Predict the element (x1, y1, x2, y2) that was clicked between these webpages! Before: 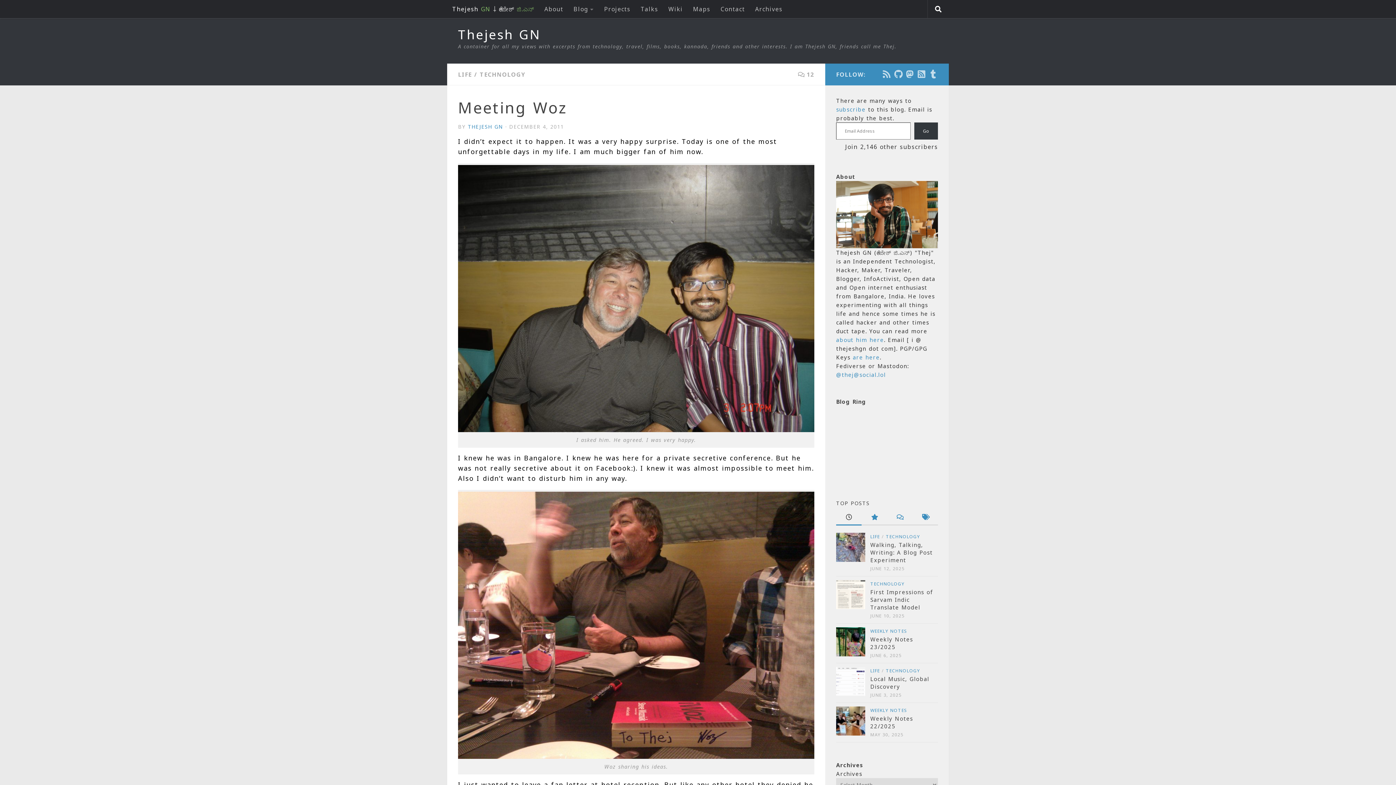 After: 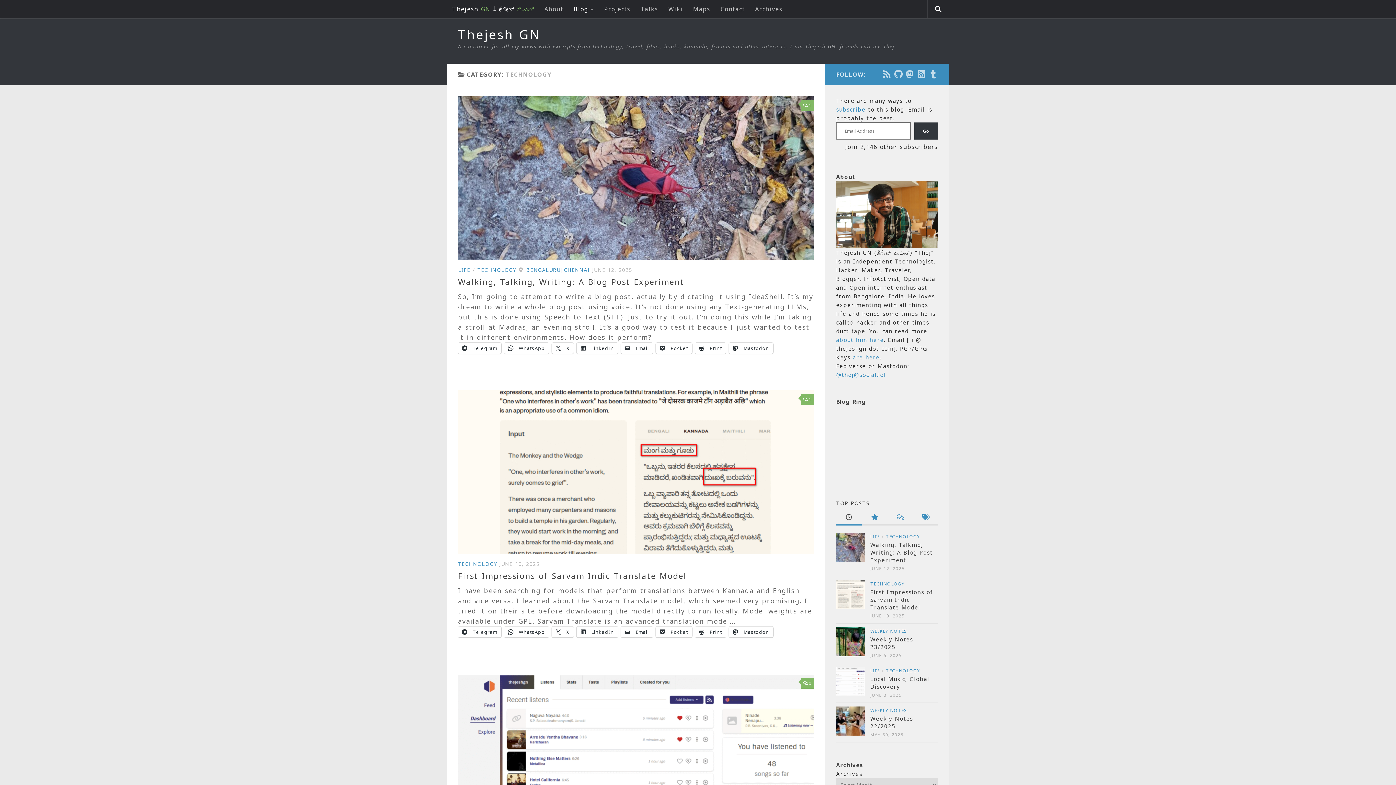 Action: bbox: (886, 668, 920, 674) label: TECHNOLOGY